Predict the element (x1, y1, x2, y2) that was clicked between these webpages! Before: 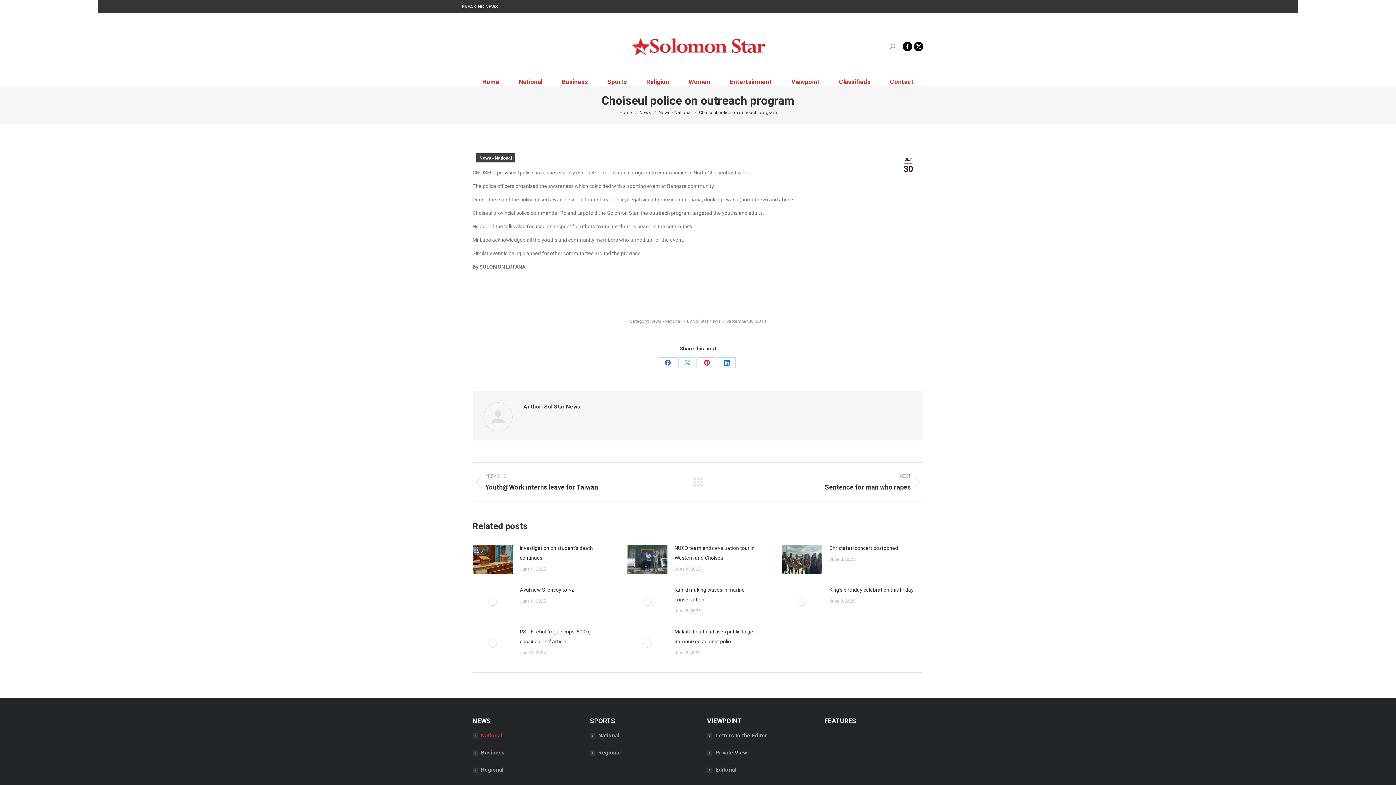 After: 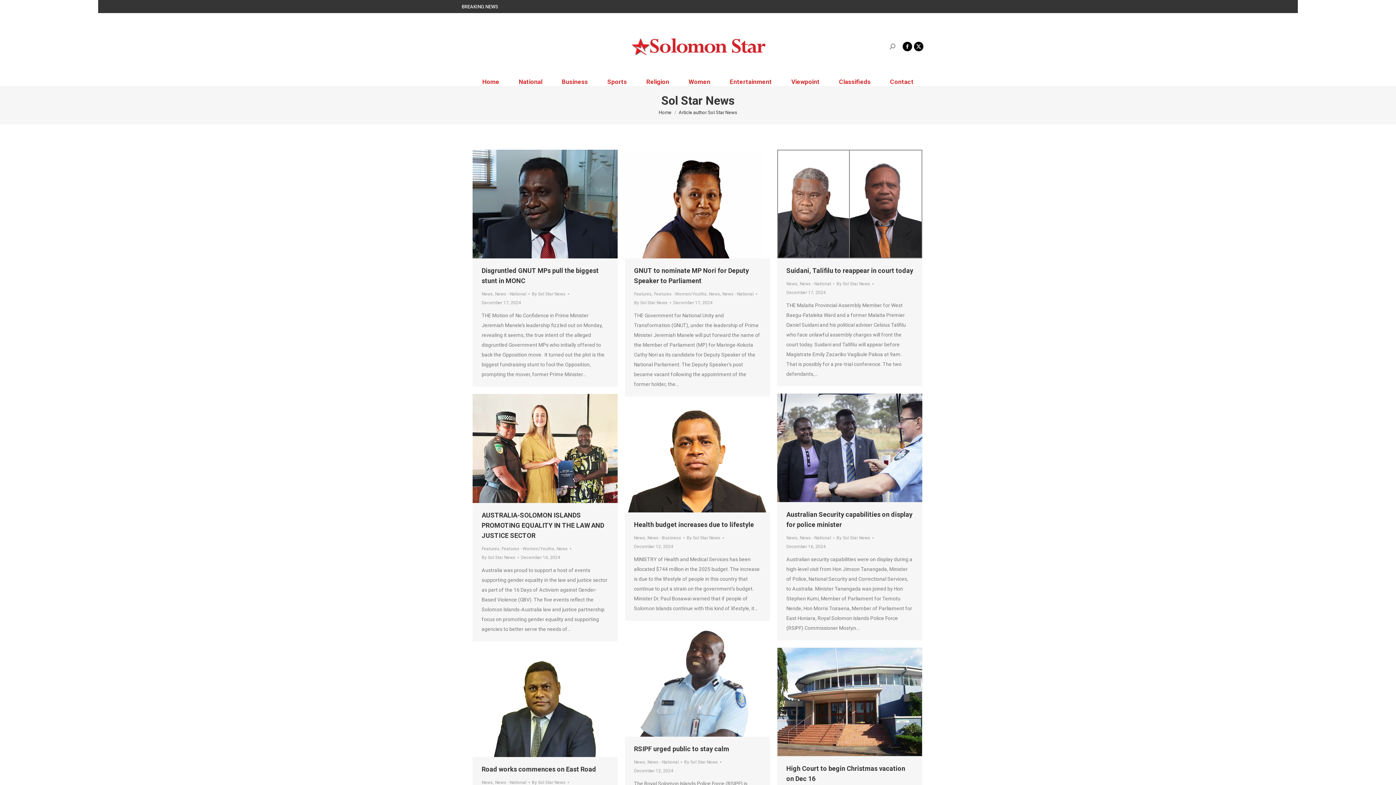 Action: label: By Sol Star News bbox: (687, 317, 724, 325)